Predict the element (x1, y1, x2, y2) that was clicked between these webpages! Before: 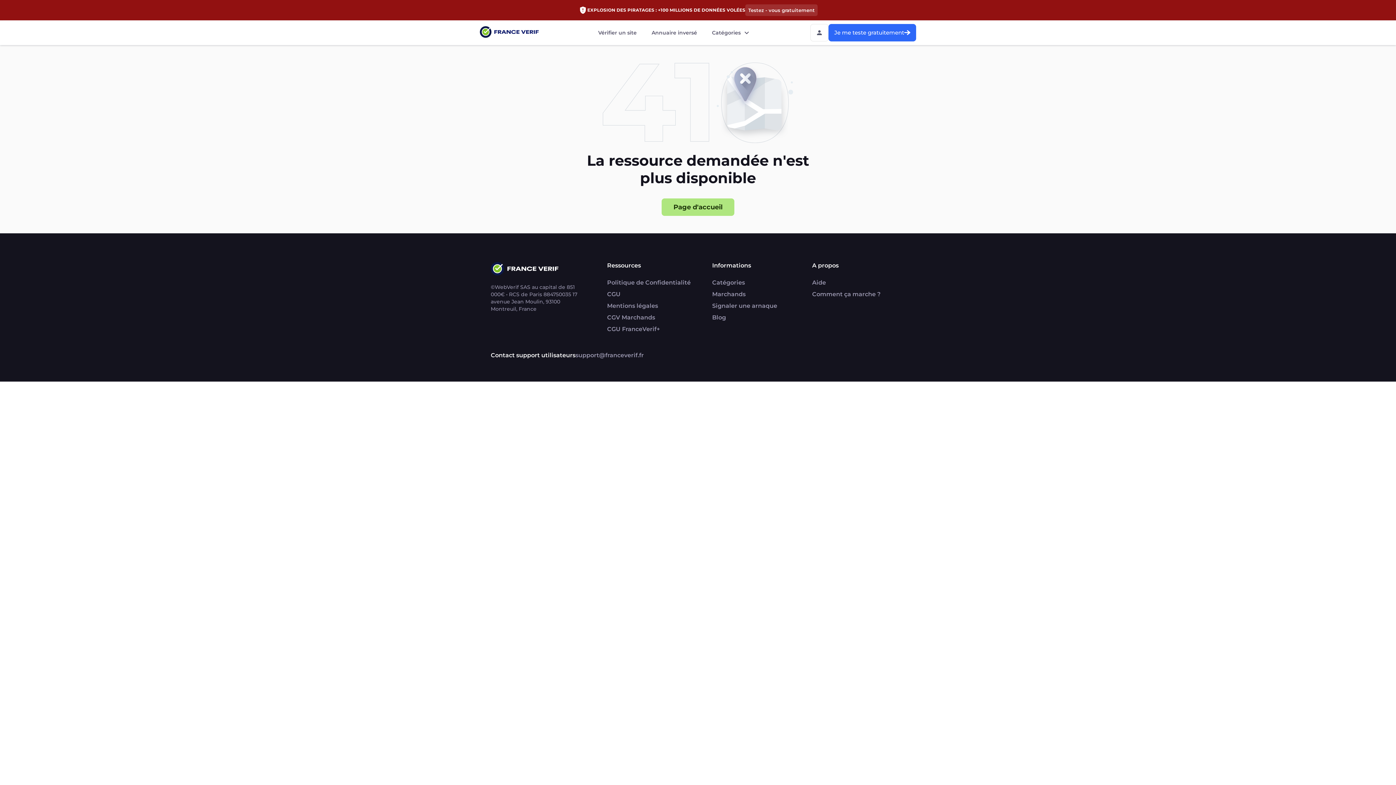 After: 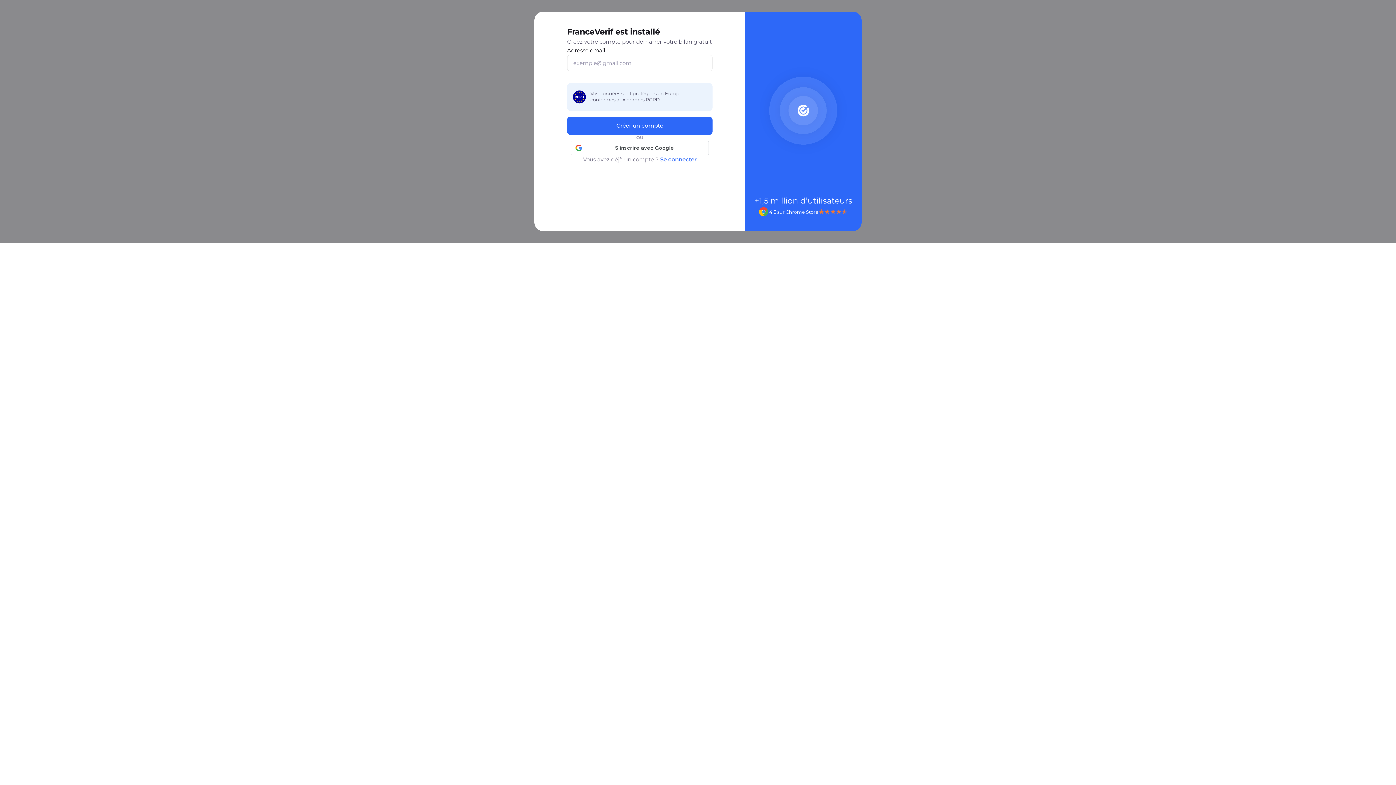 Action: bbox: (745, 4, 817, 16) label: Testez - vous gratuitement